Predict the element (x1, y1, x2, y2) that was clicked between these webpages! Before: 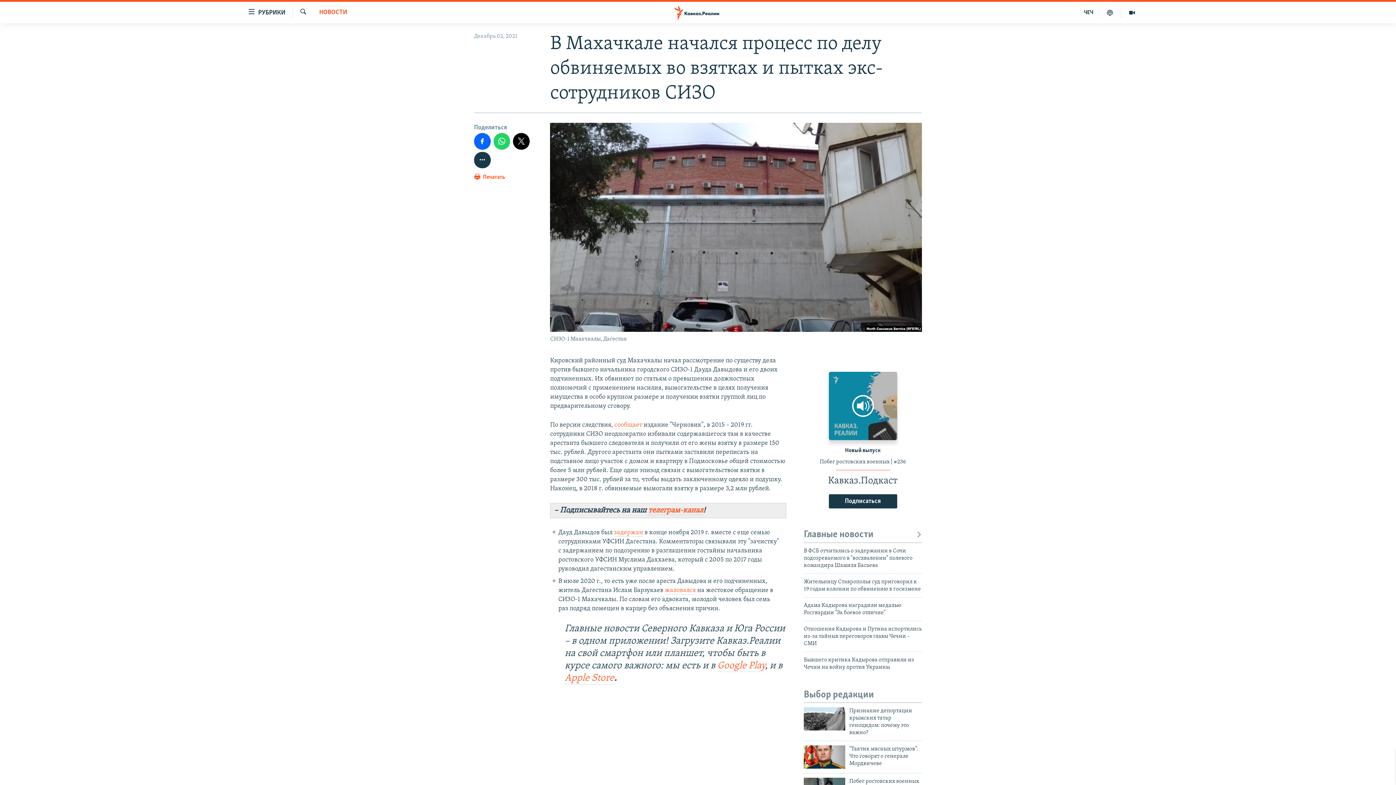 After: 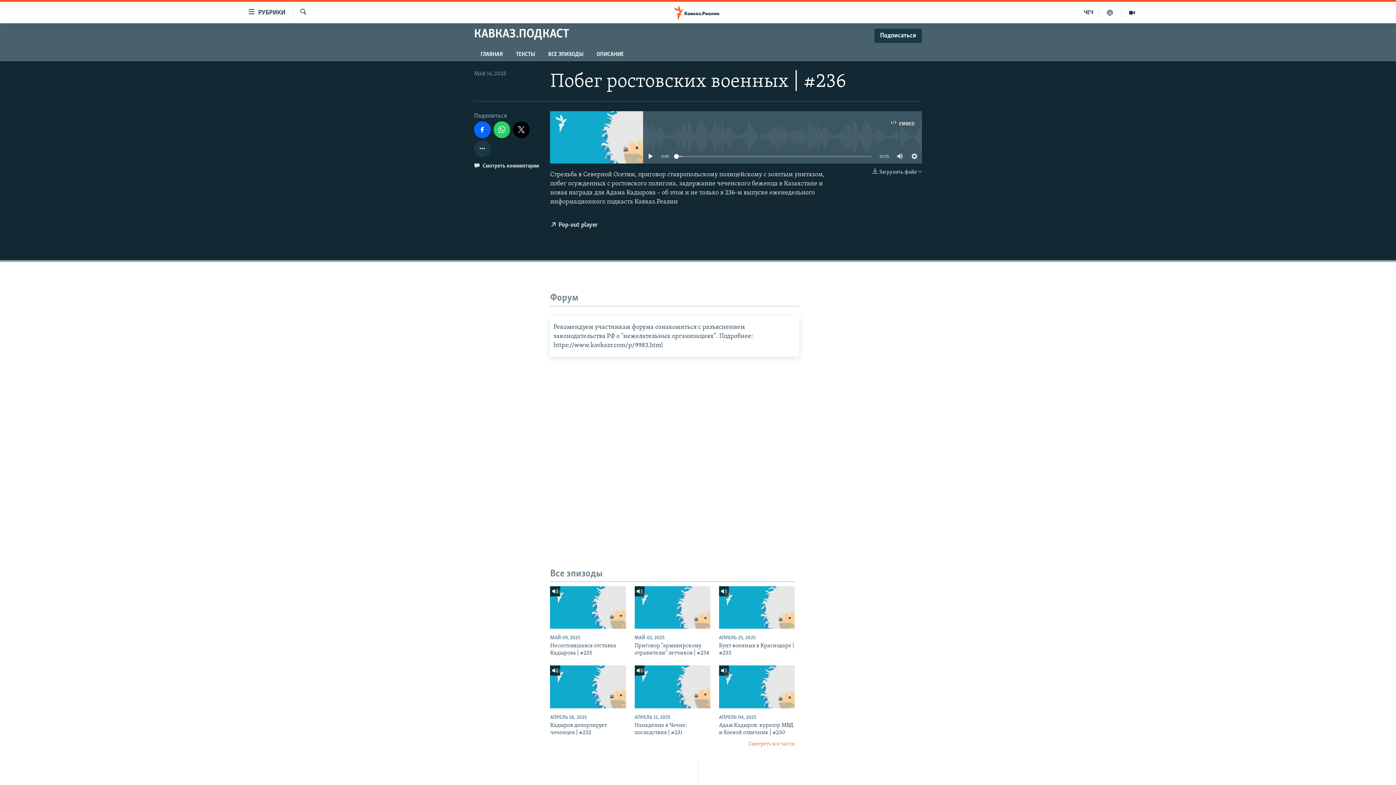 Action: label: Побег ростовских военных | #236 bbox: (804, 458, 922, 470)